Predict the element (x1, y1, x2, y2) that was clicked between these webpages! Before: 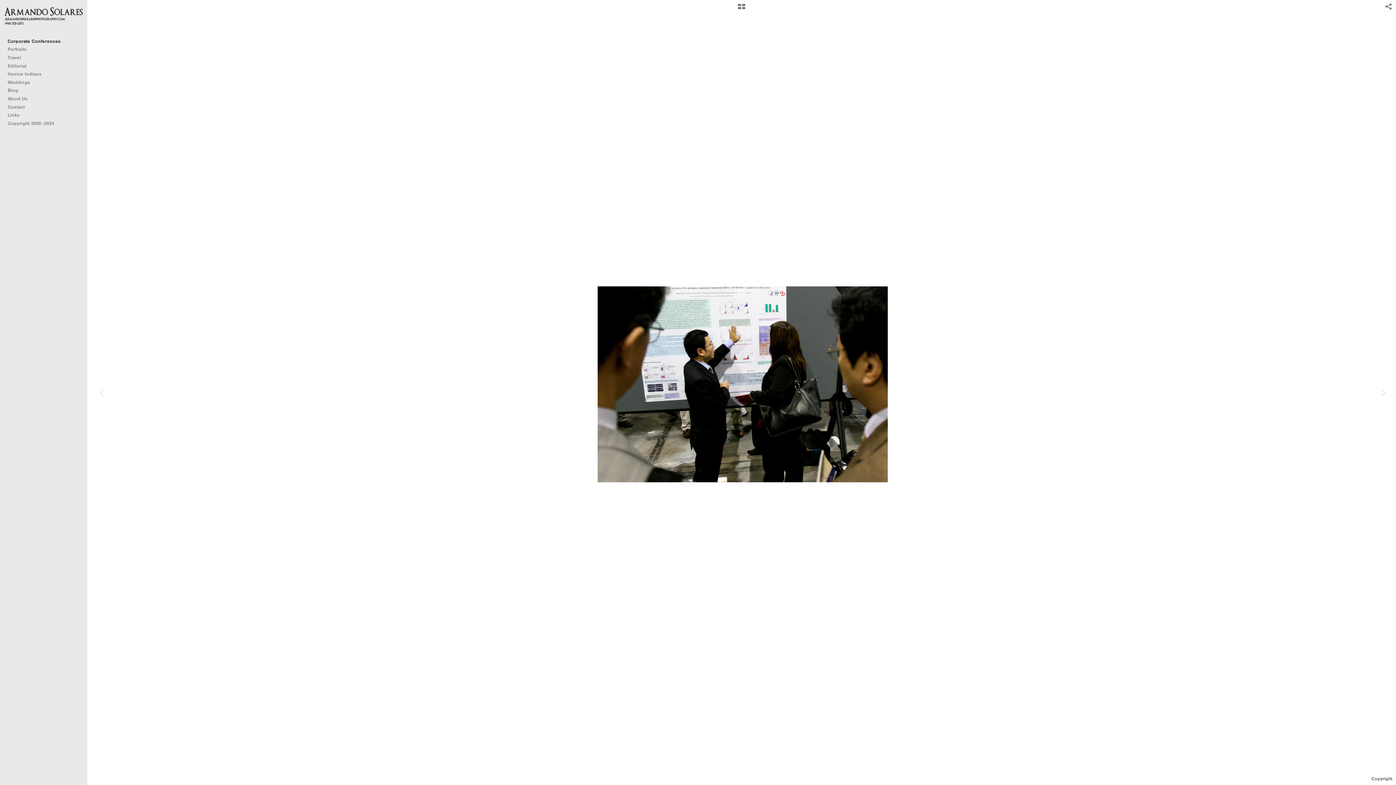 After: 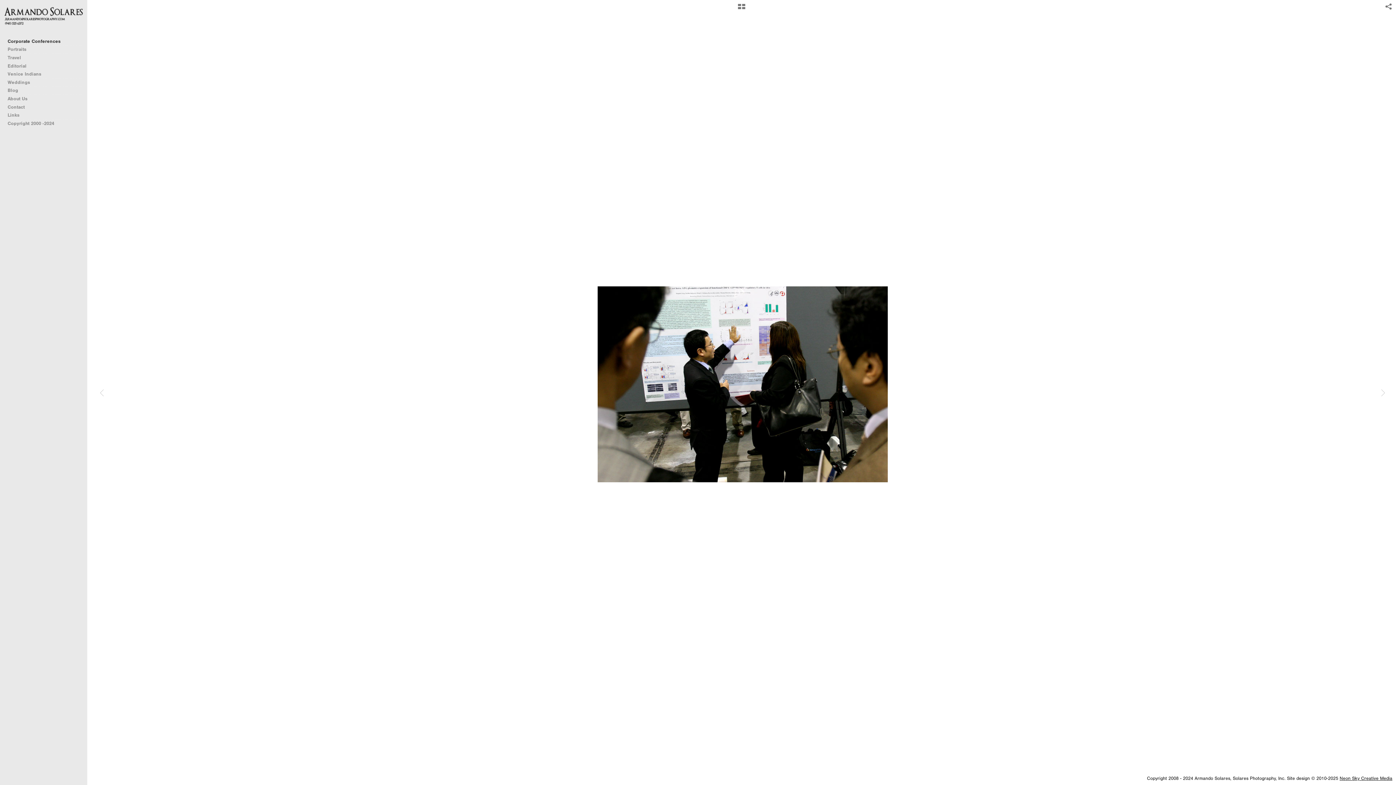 Action: bbox: (1371, 772, 1392, 785) label: Copyright